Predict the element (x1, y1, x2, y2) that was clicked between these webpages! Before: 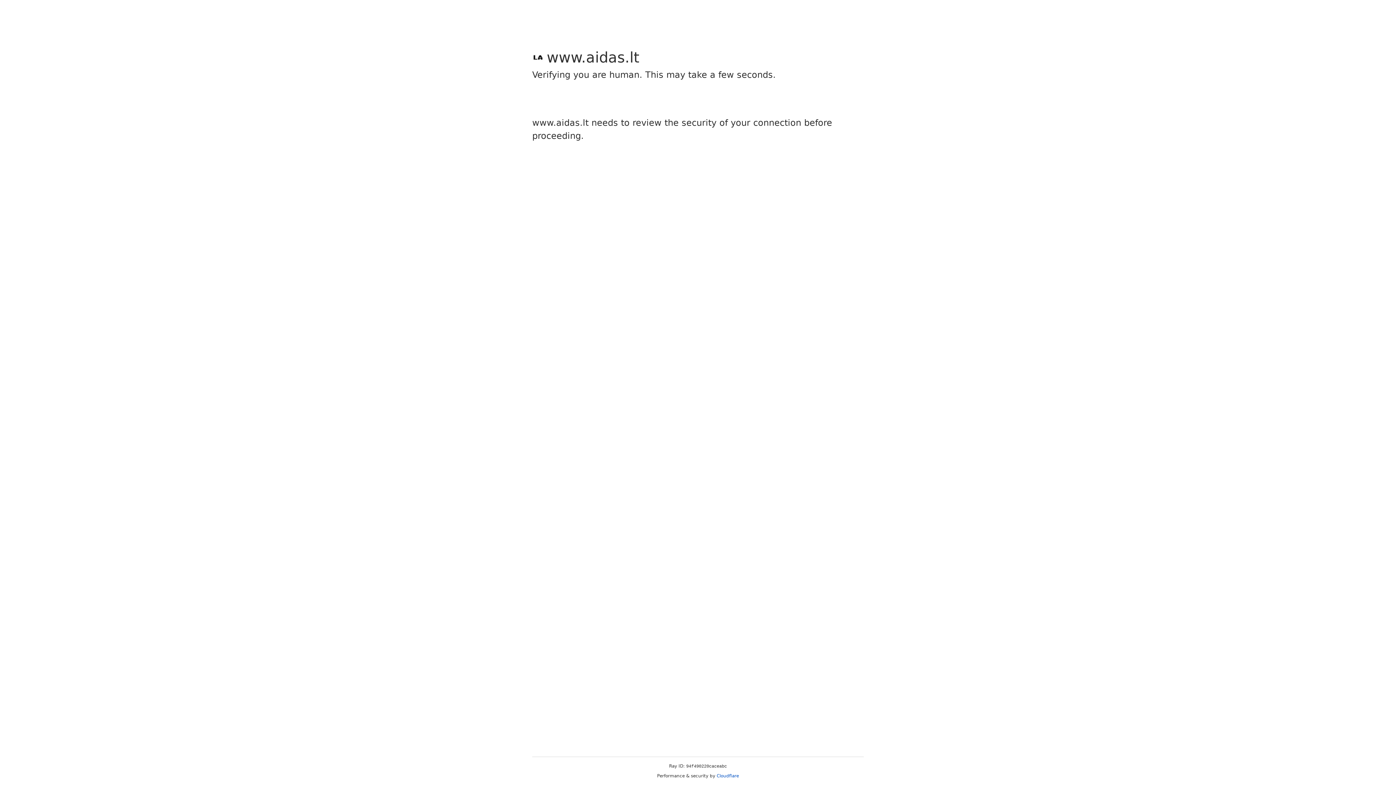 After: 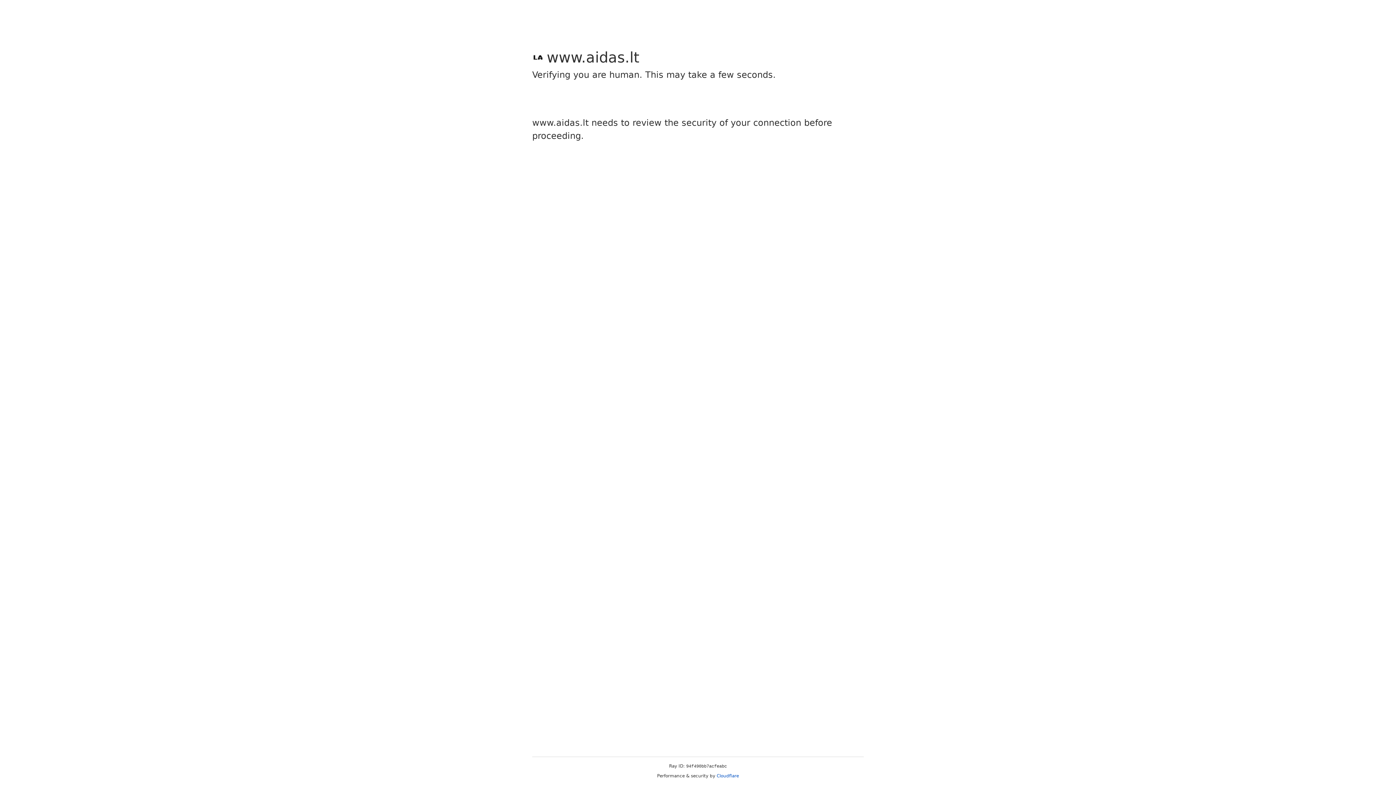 Action: bbox: (716, 773, 739, 778) label: Cloudflare